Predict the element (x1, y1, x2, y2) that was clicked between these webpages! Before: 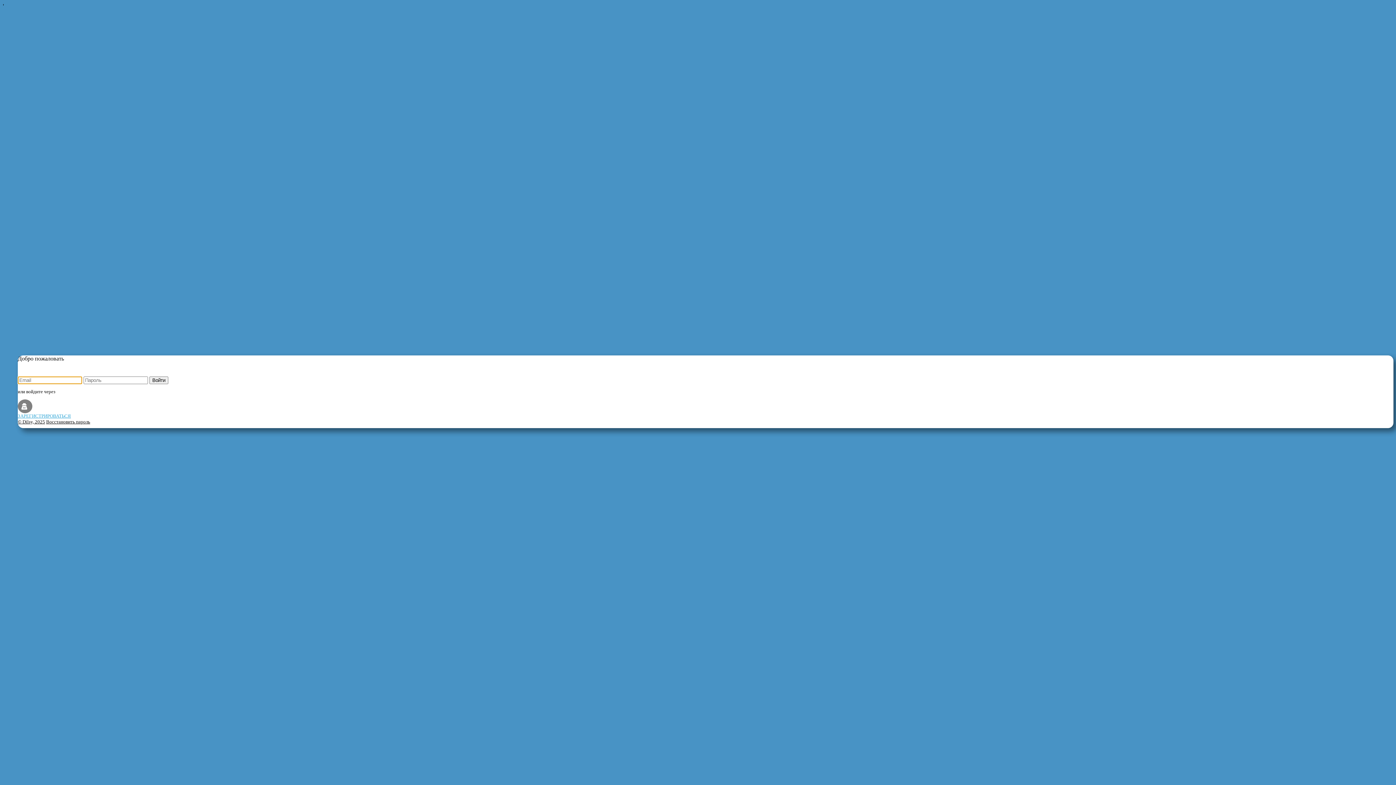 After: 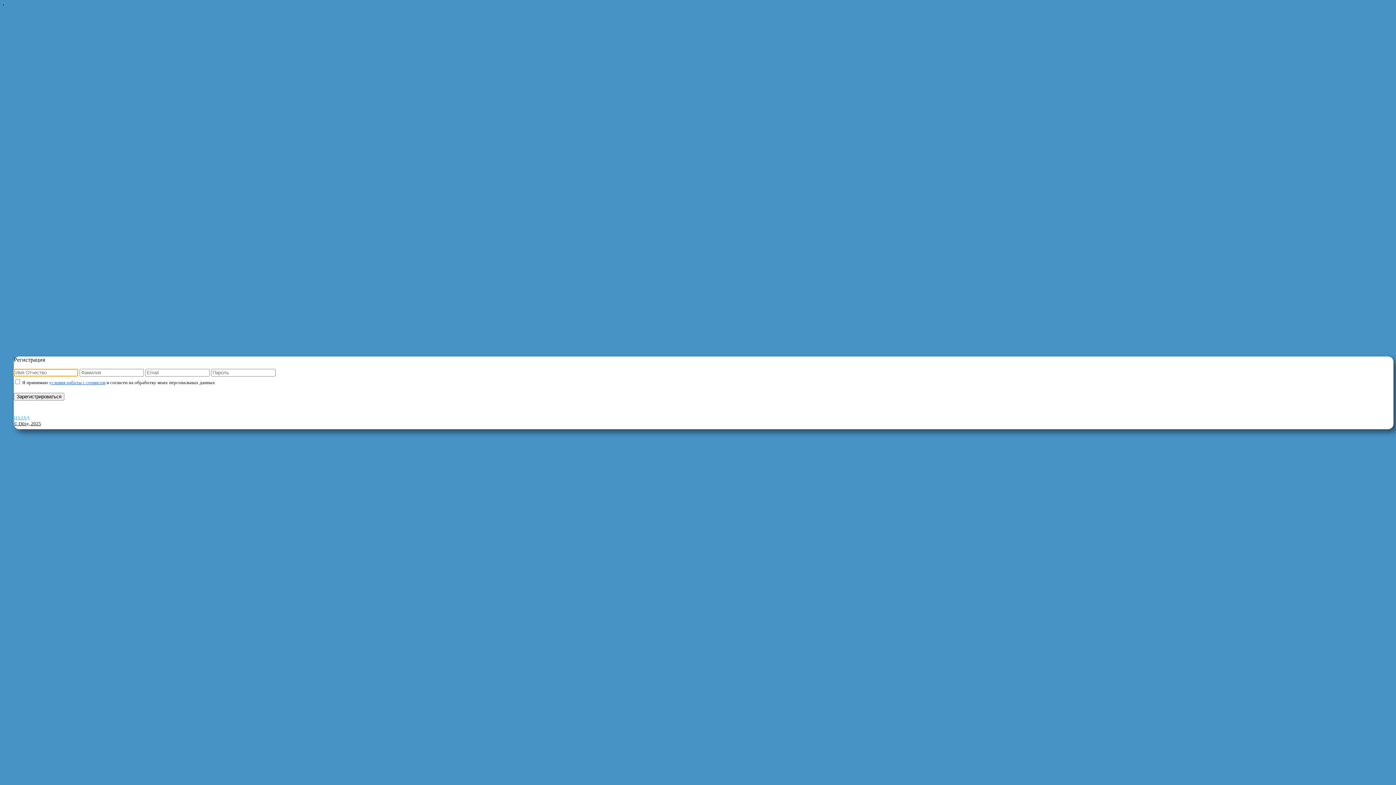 Action: bbox: (17, 413, 70, 419) label: ЗАРЕГИСТРИРОВАТЬСЯ